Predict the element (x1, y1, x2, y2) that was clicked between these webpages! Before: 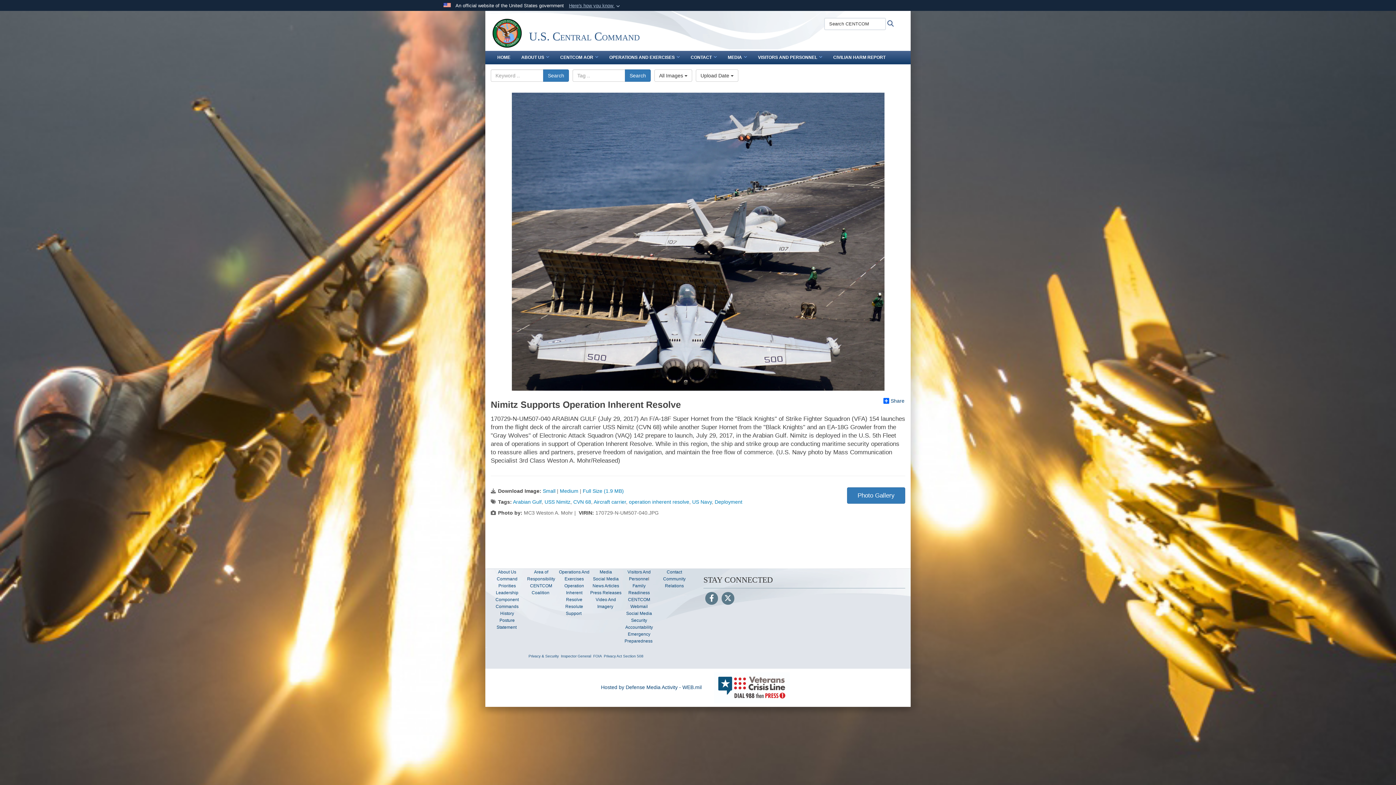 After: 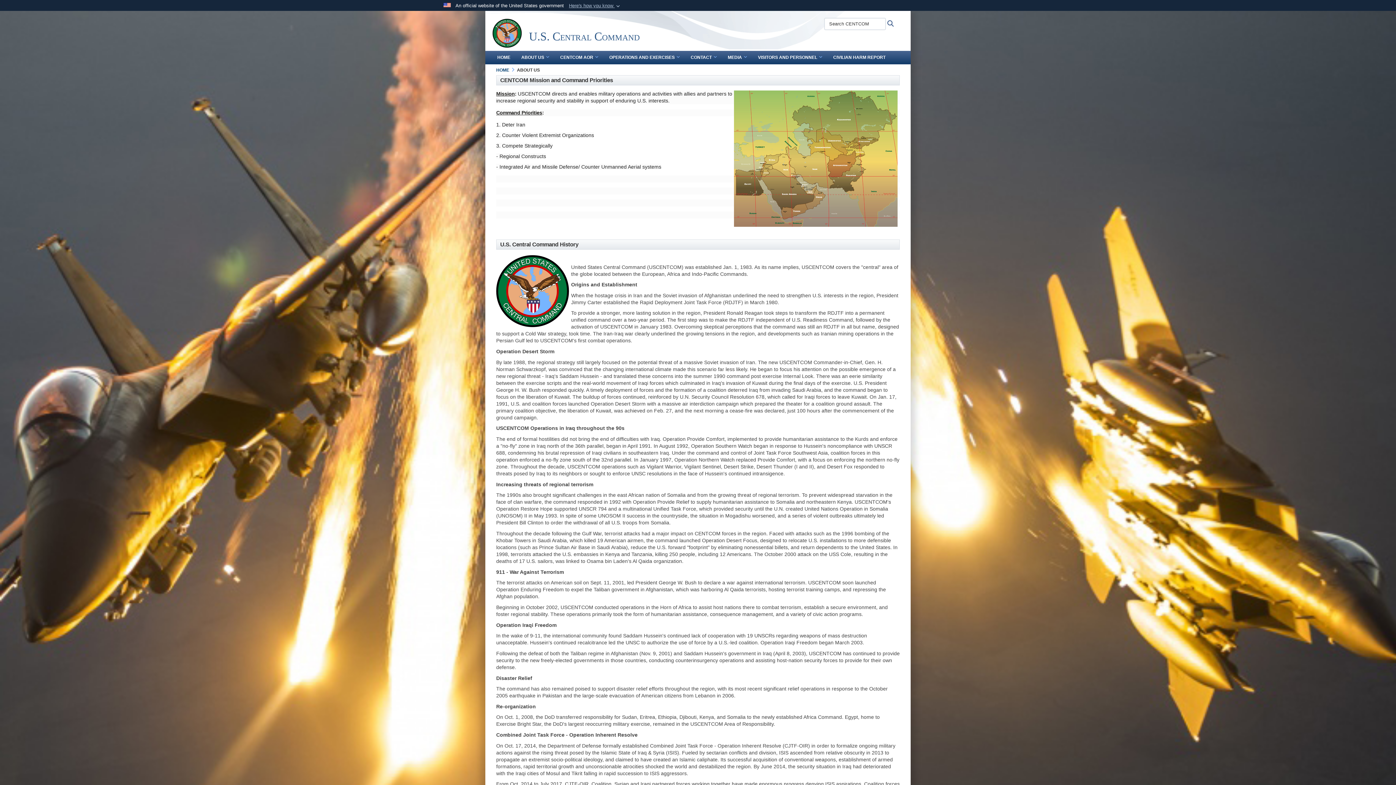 Action: bbox: (498, 569, 516, 574) label: About Us